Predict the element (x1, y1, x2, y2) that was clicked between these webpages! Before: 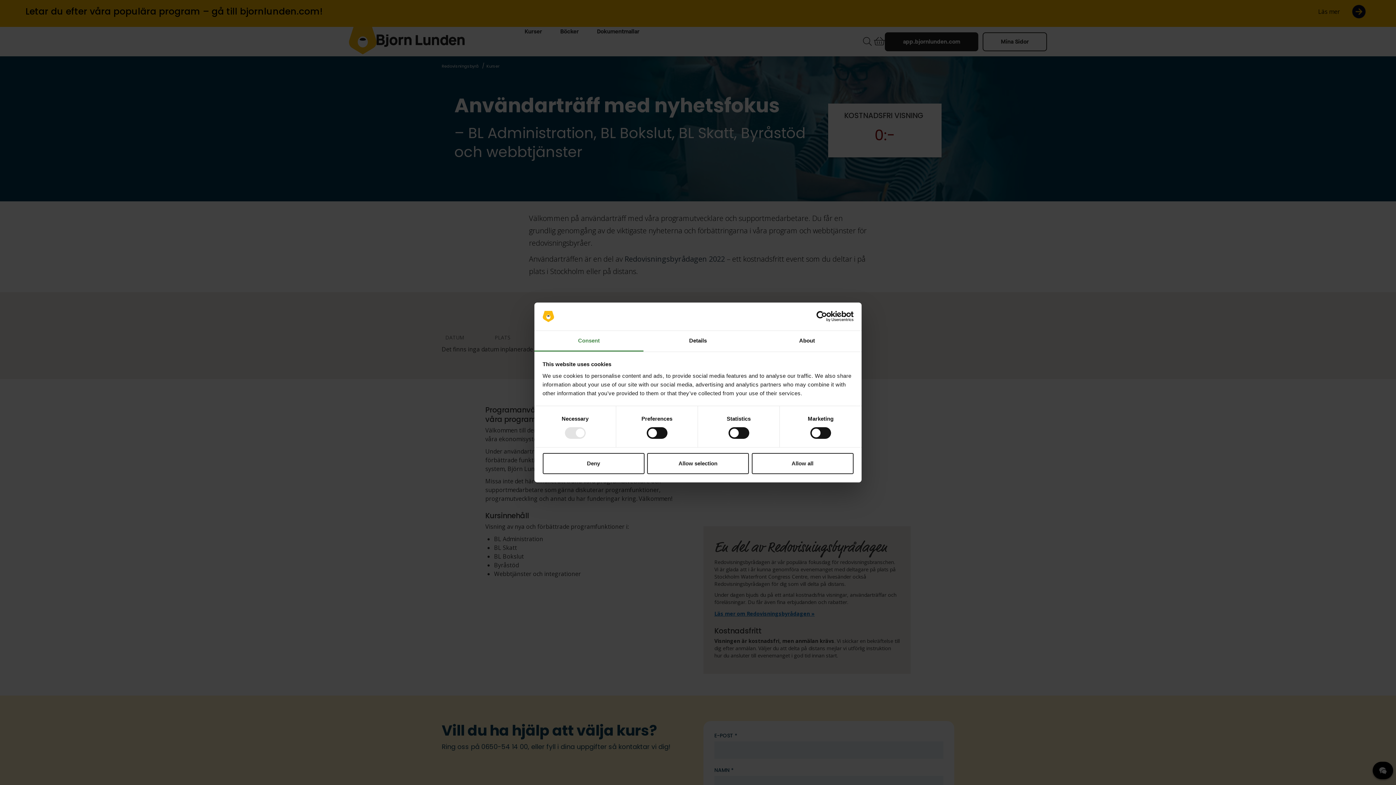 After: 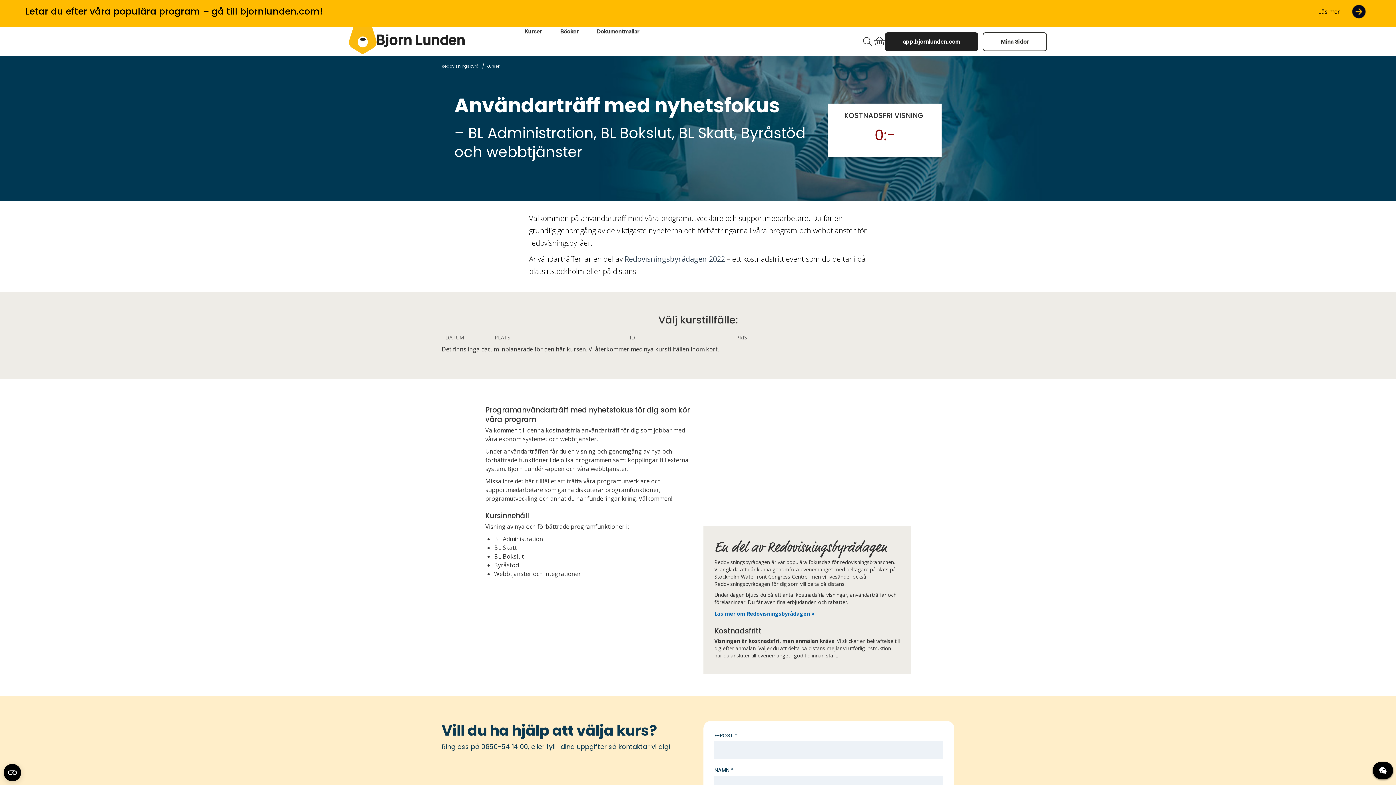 Action: label: Allow all bbox: (751, 453, 853, 474)